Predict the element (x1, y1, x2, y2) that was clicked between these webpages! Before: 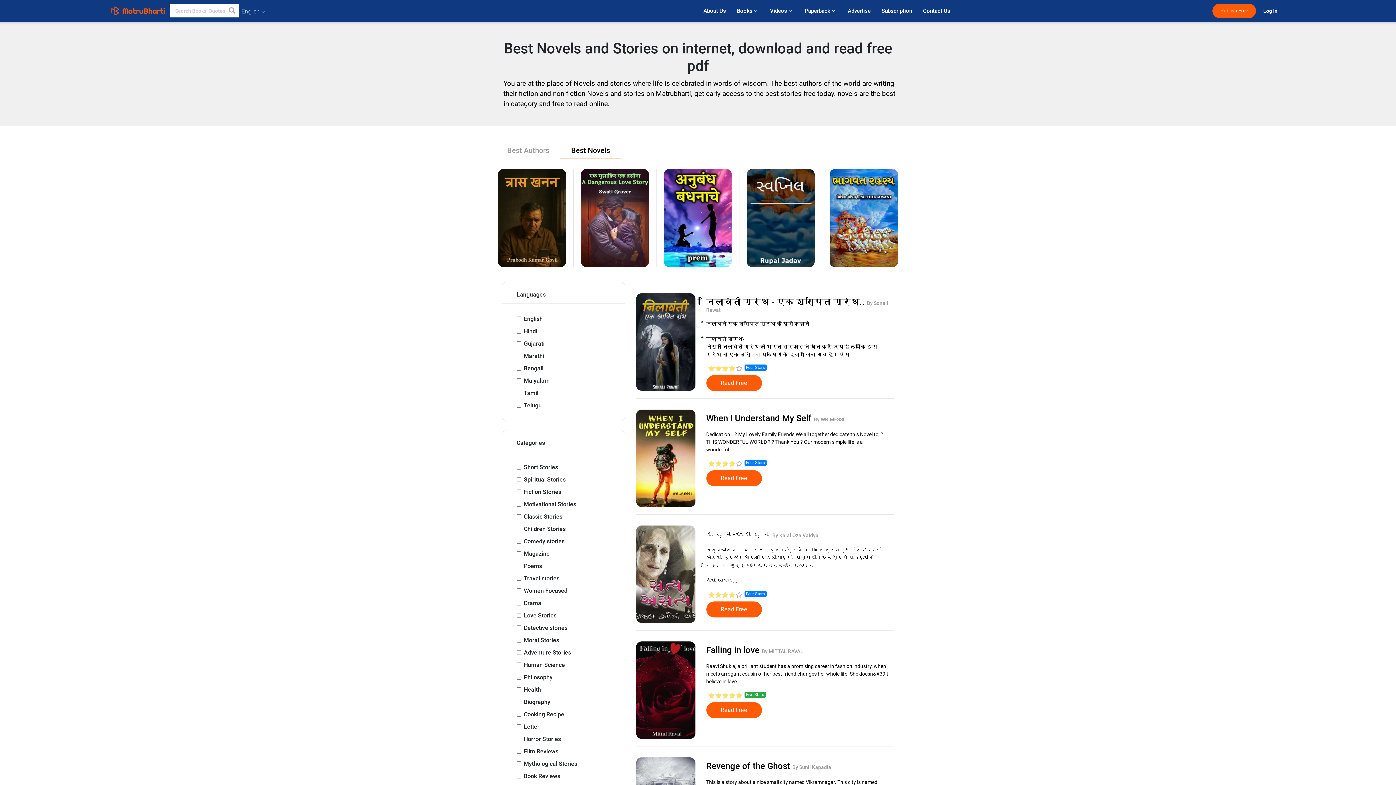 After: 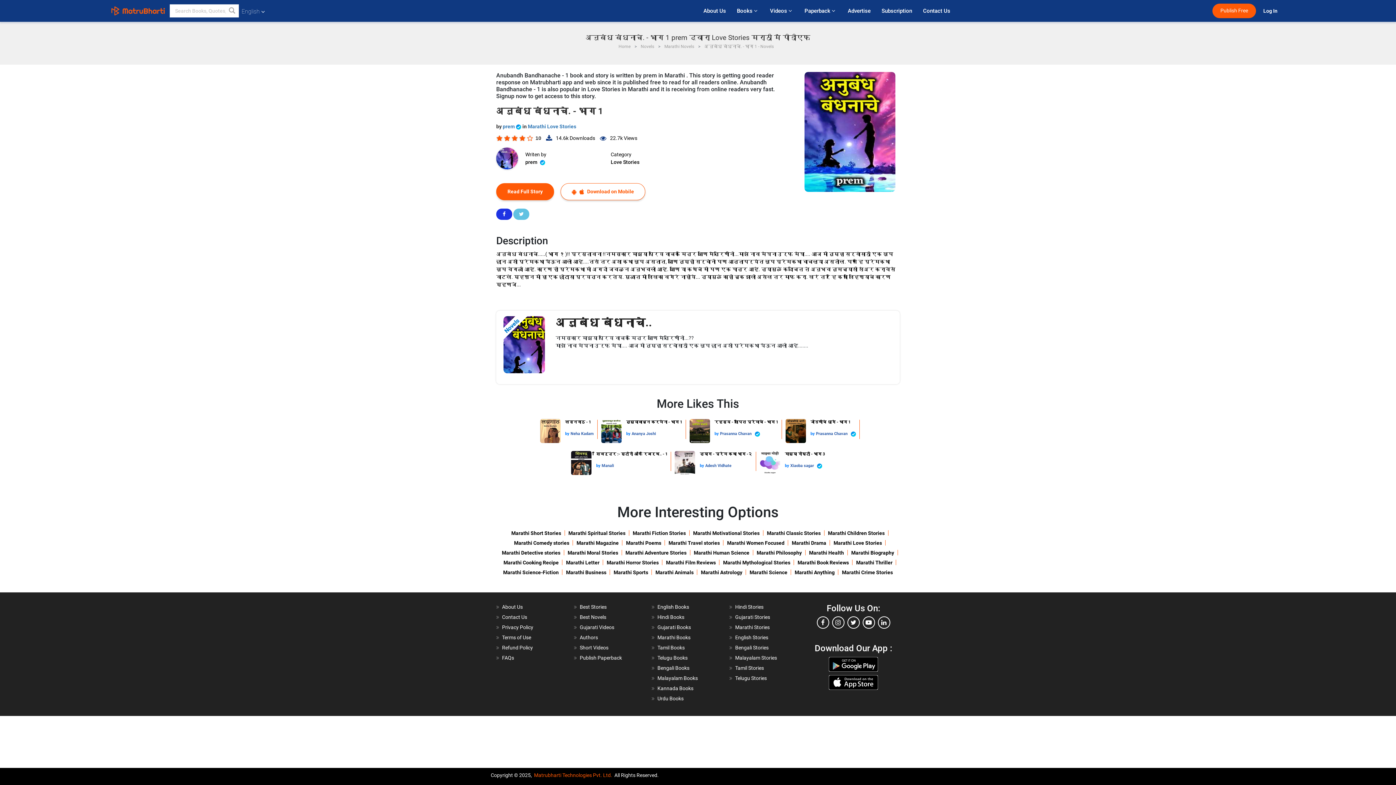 Action: bbox: (664, 214, 732, 220)